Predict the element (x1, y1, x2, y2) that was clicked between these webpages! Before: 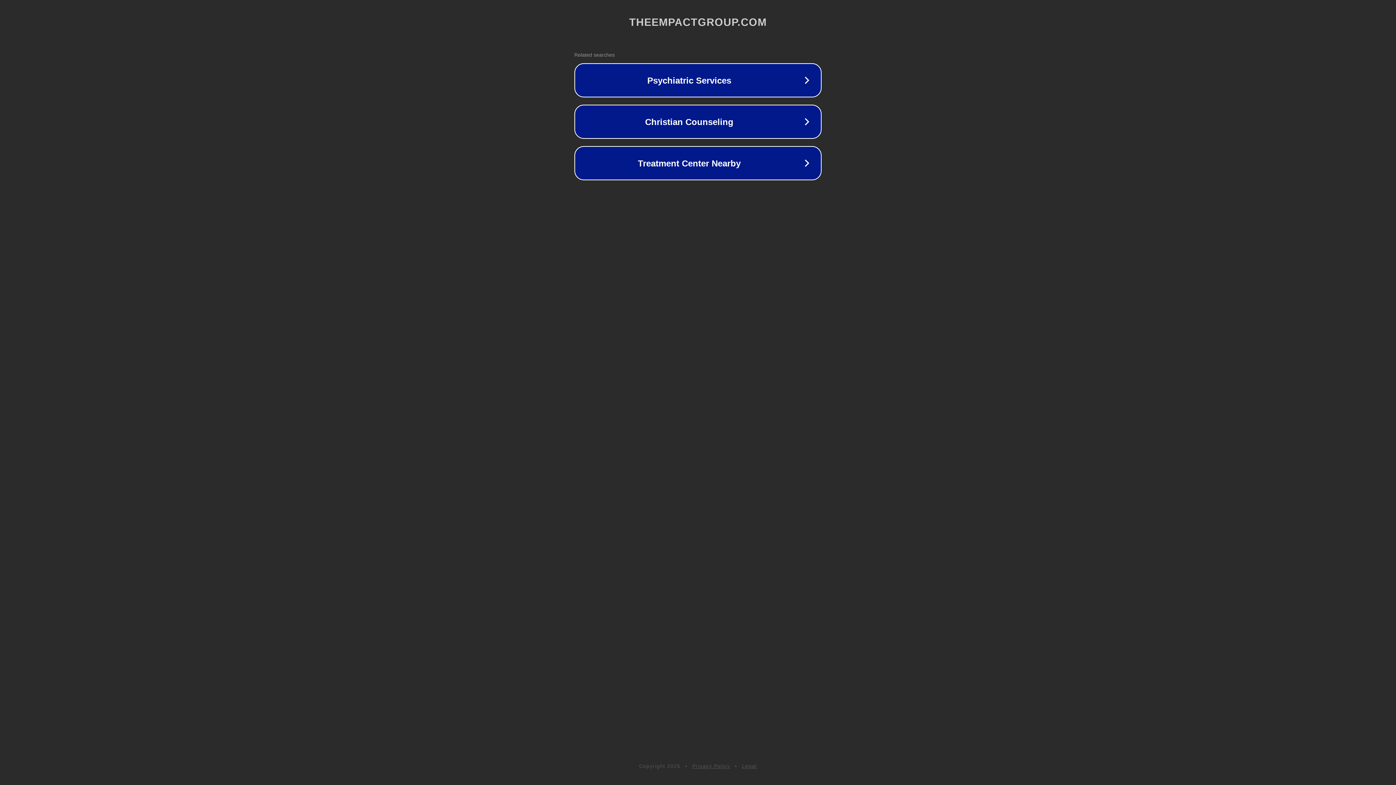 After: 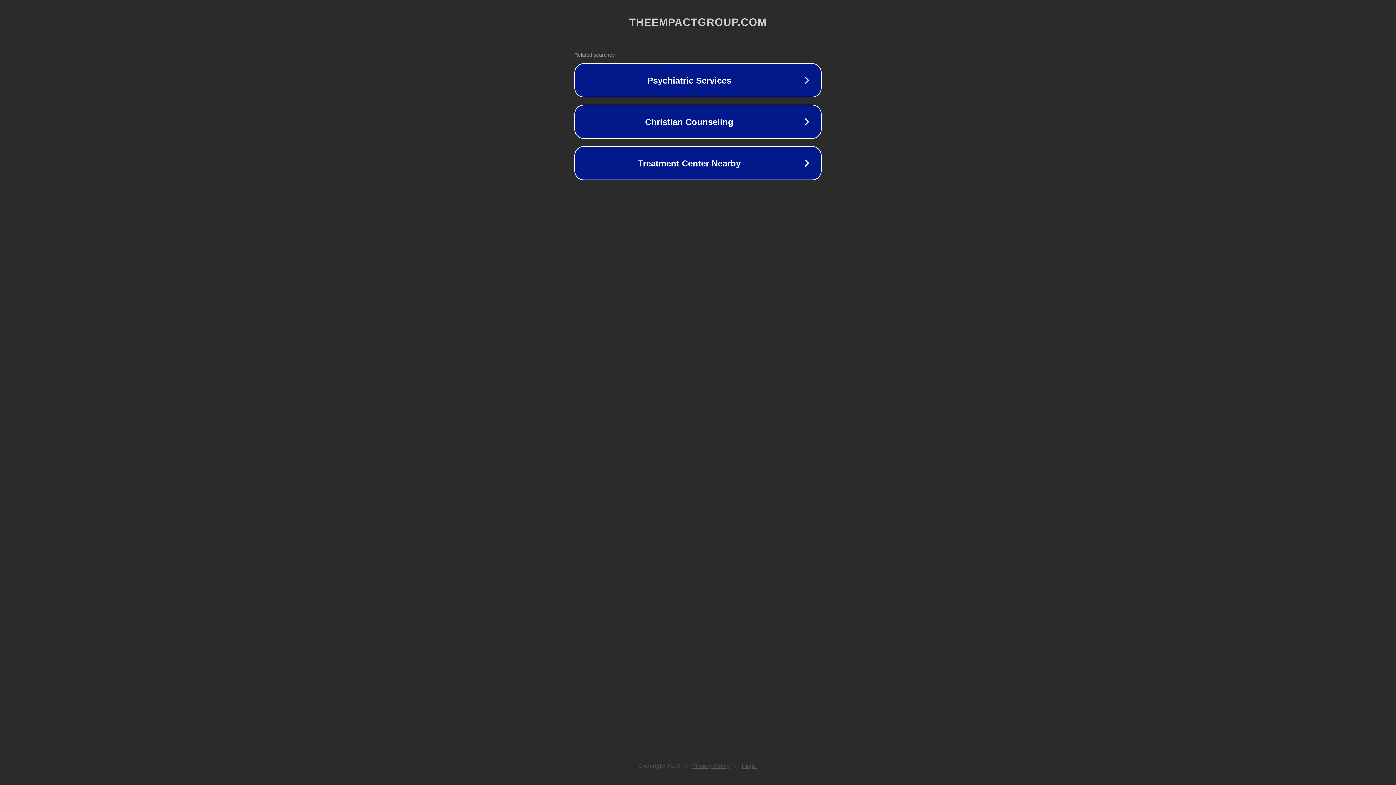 Action: bbox: (692, 763, 730, 769) label: Privacy Policy